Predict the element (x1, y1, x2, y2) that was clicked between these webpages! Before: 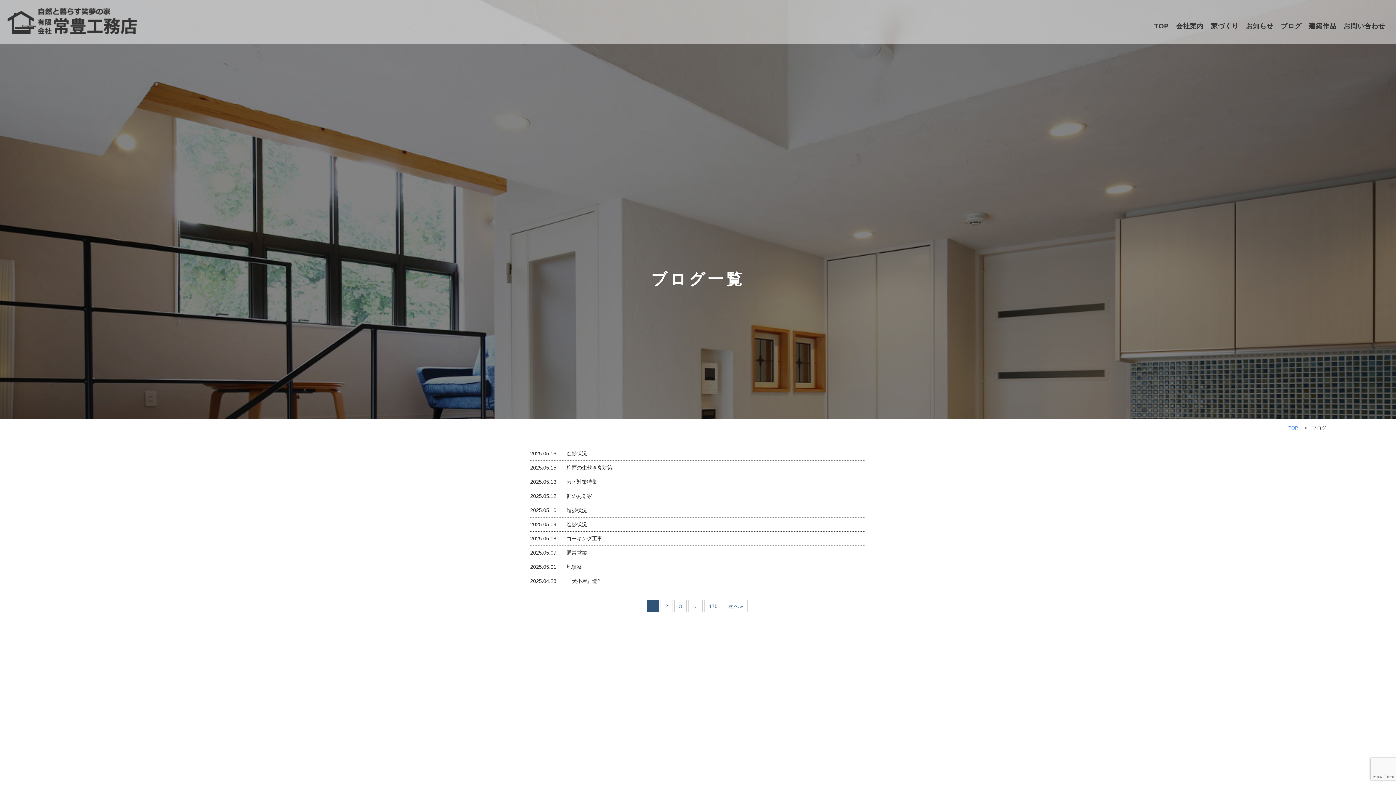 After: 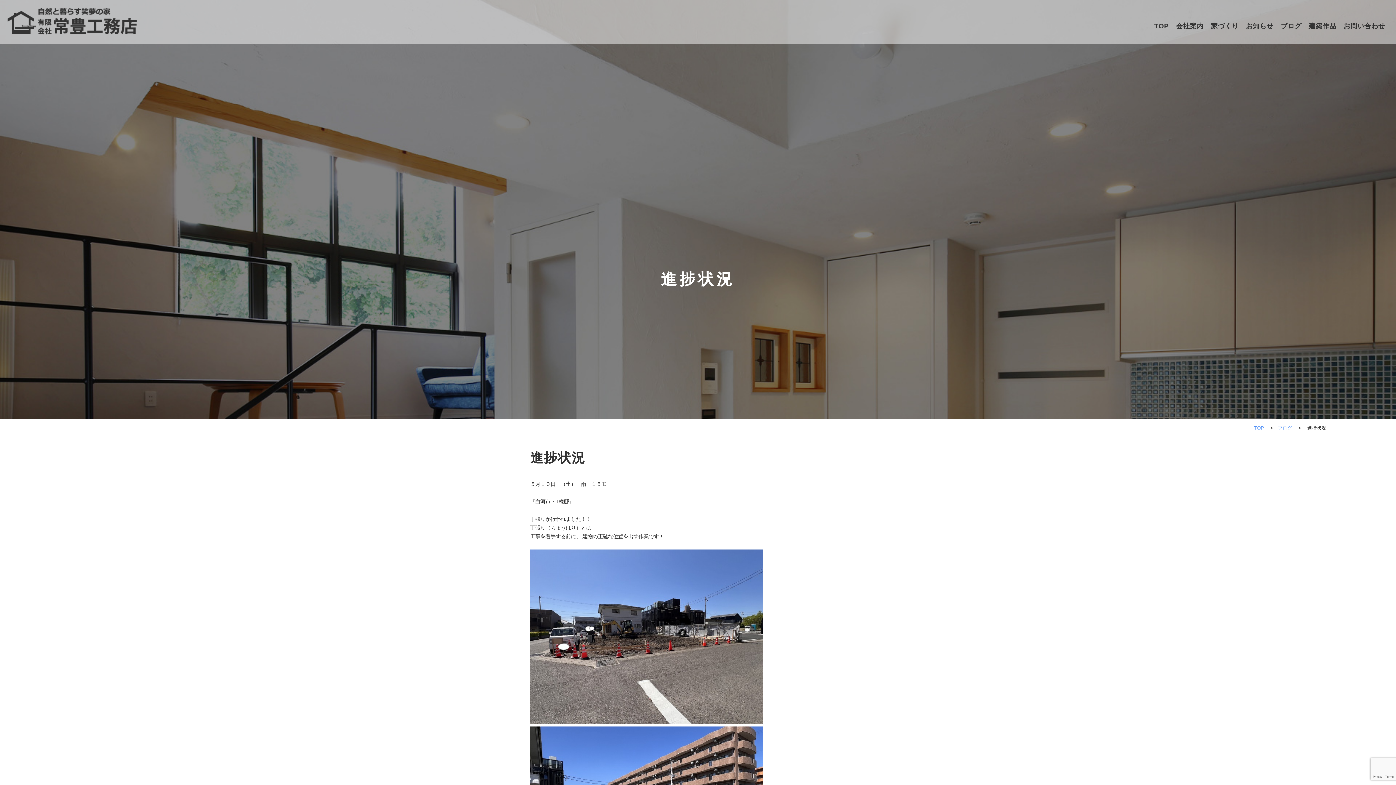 Action: label: 進捗状況 bbox: (566, 507, 587, 513)